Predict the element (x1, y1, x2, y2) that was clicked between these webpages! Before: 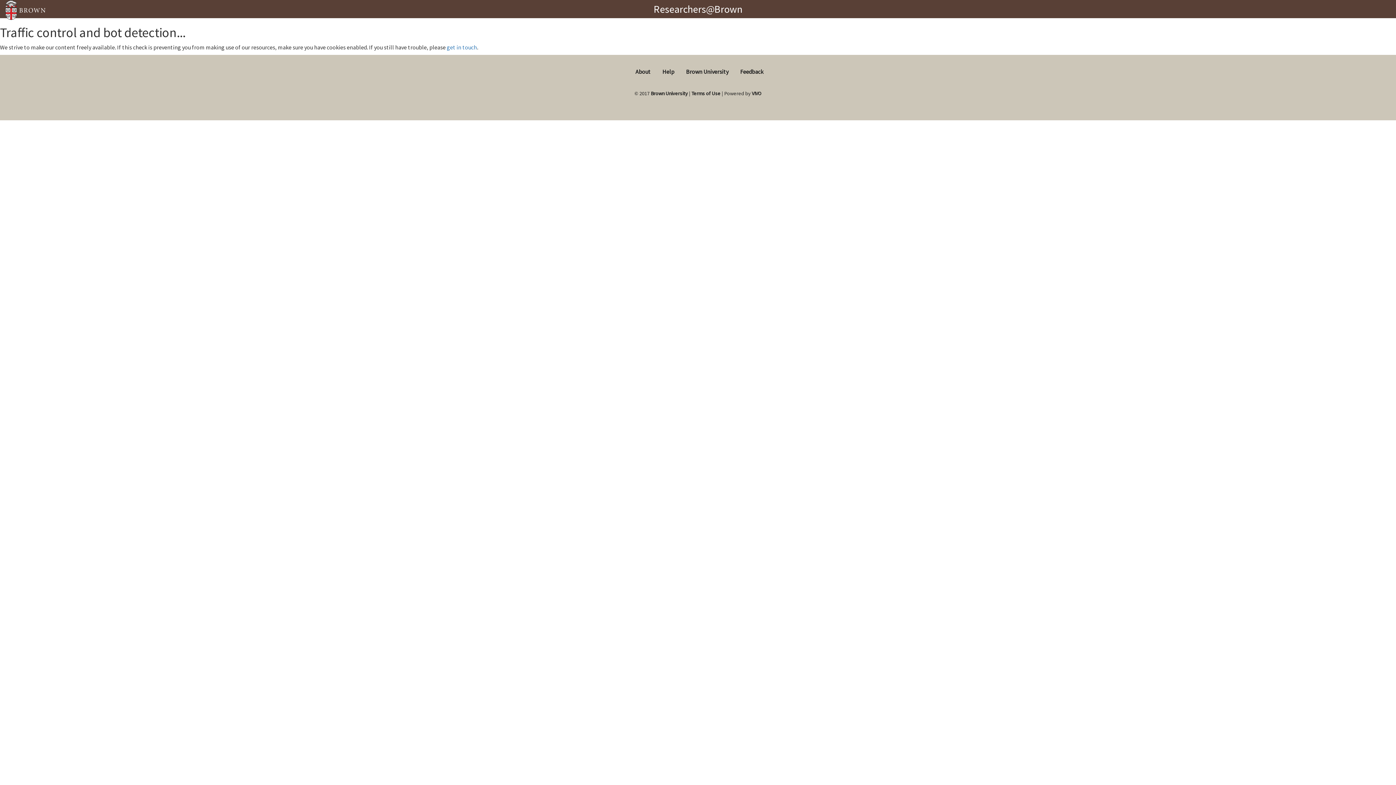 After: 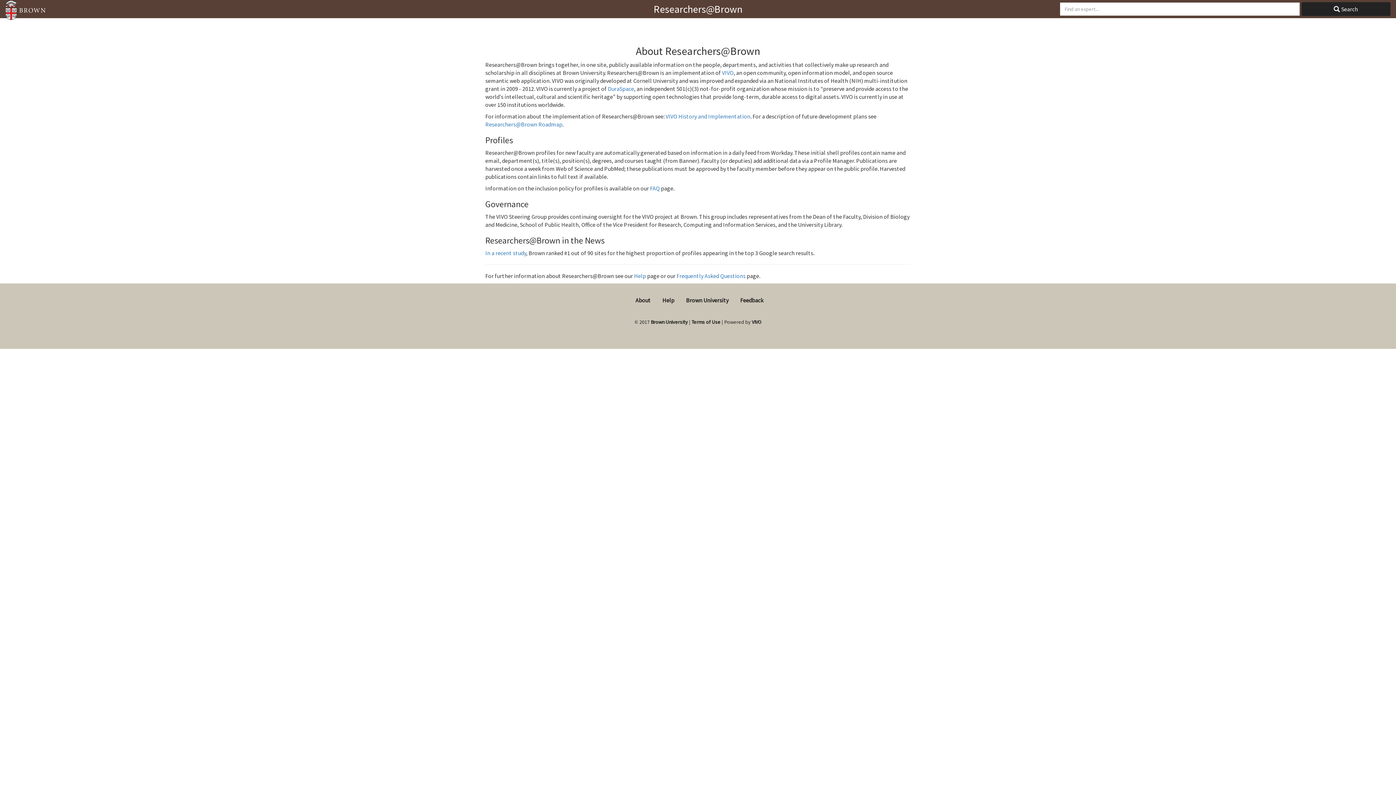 Action: bbox: (635, 68, 650, 75) label: About